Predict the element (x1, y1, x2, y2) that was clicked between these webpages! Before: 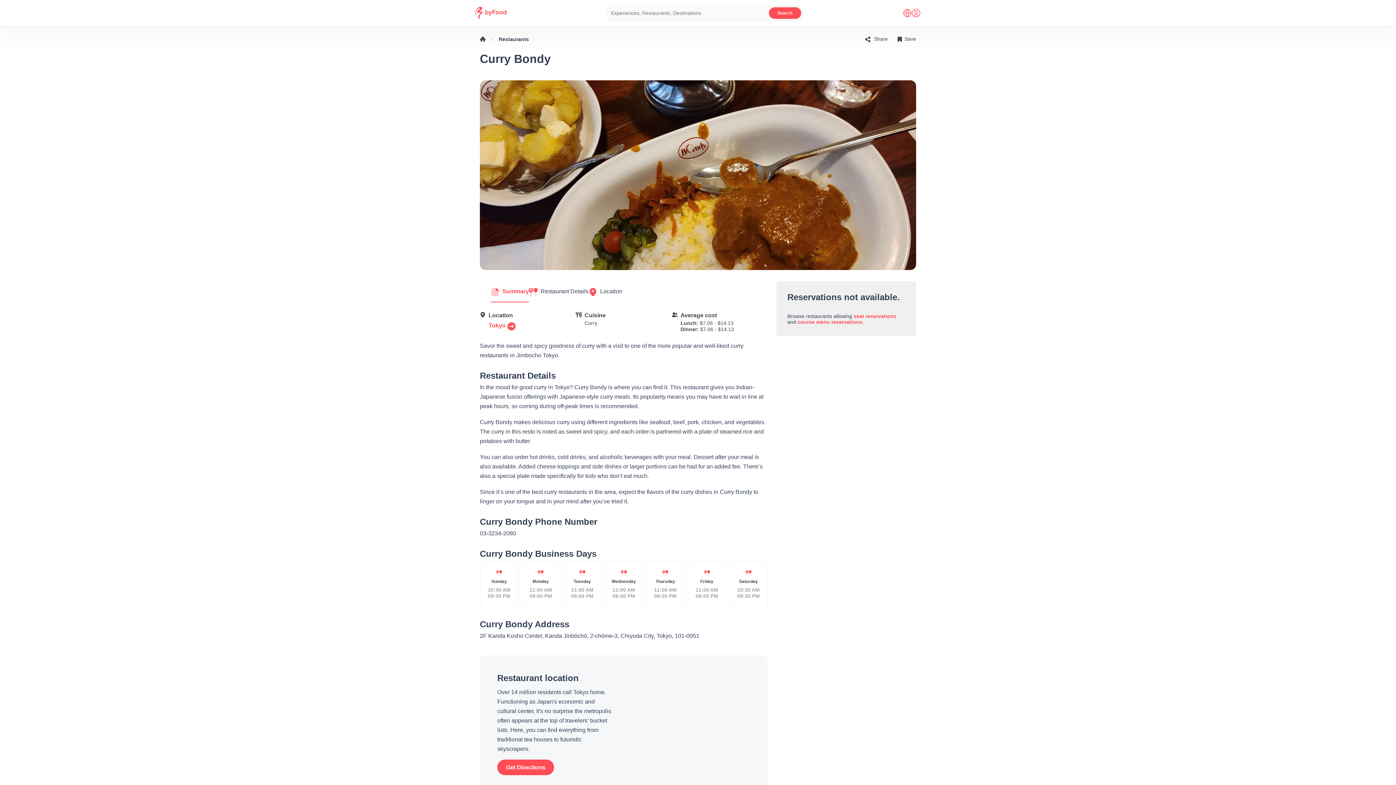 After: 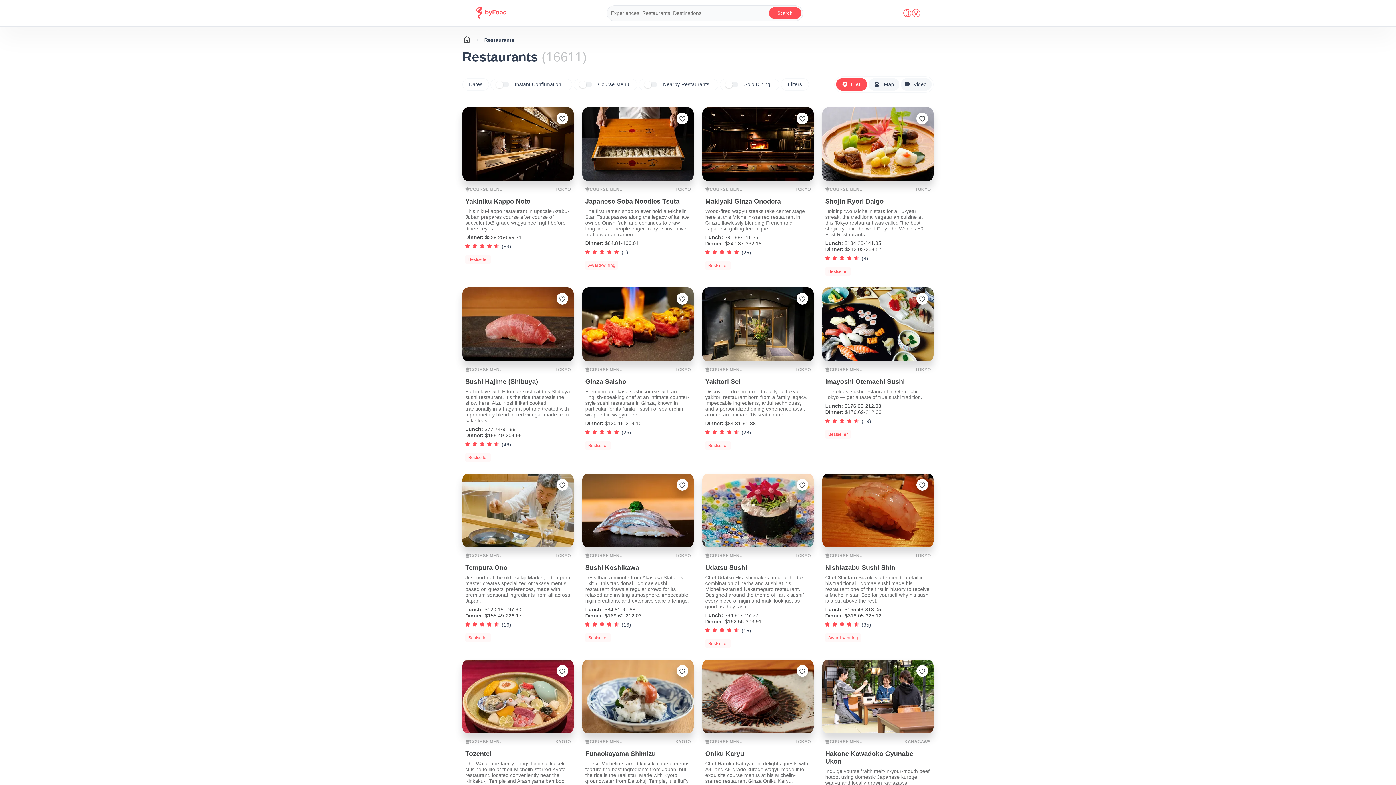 Action: label: Restaurants bbox: (498, 36, 529, 42)